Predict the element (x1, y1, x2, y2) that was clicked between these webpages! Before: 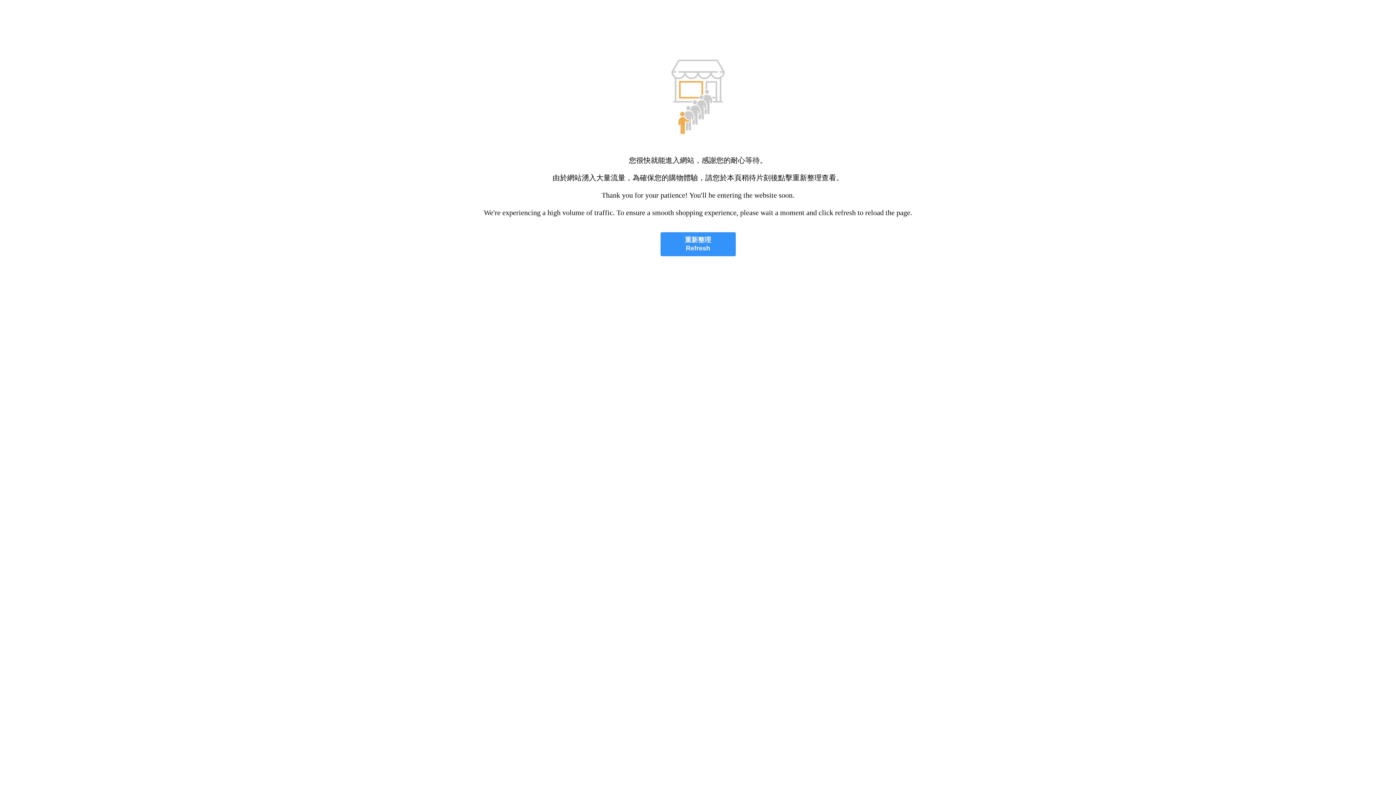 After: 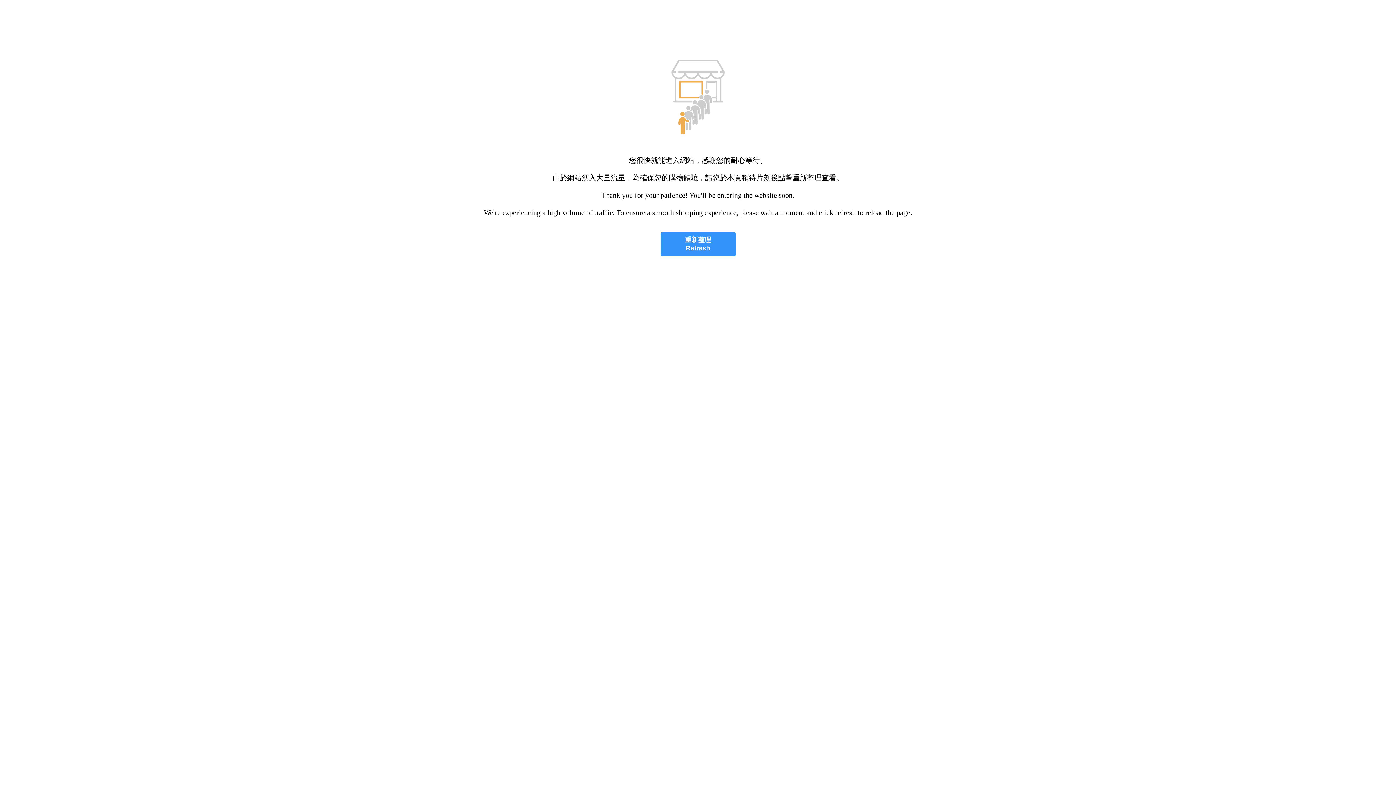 Action: label: 重新整理
Refresh bbox: (660, 232, 735, 256)